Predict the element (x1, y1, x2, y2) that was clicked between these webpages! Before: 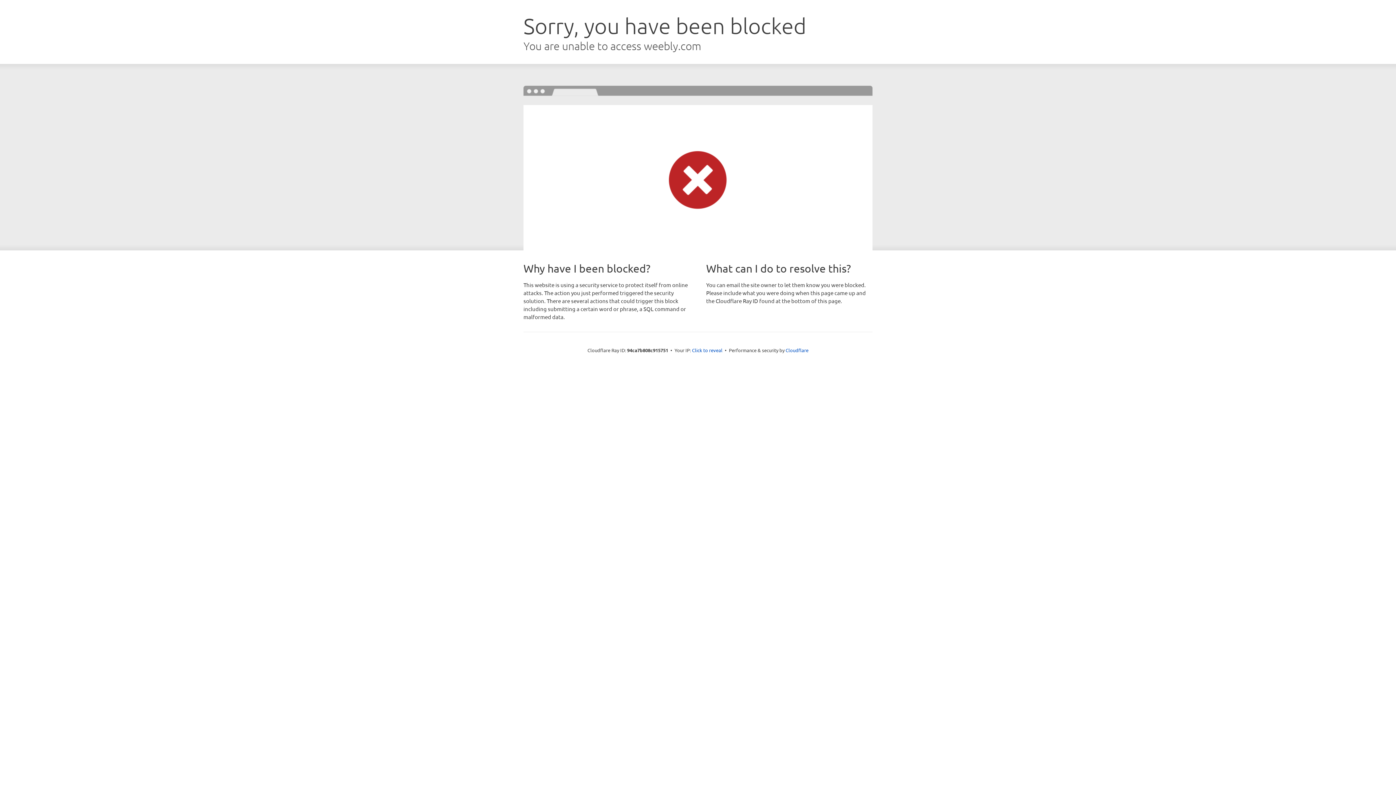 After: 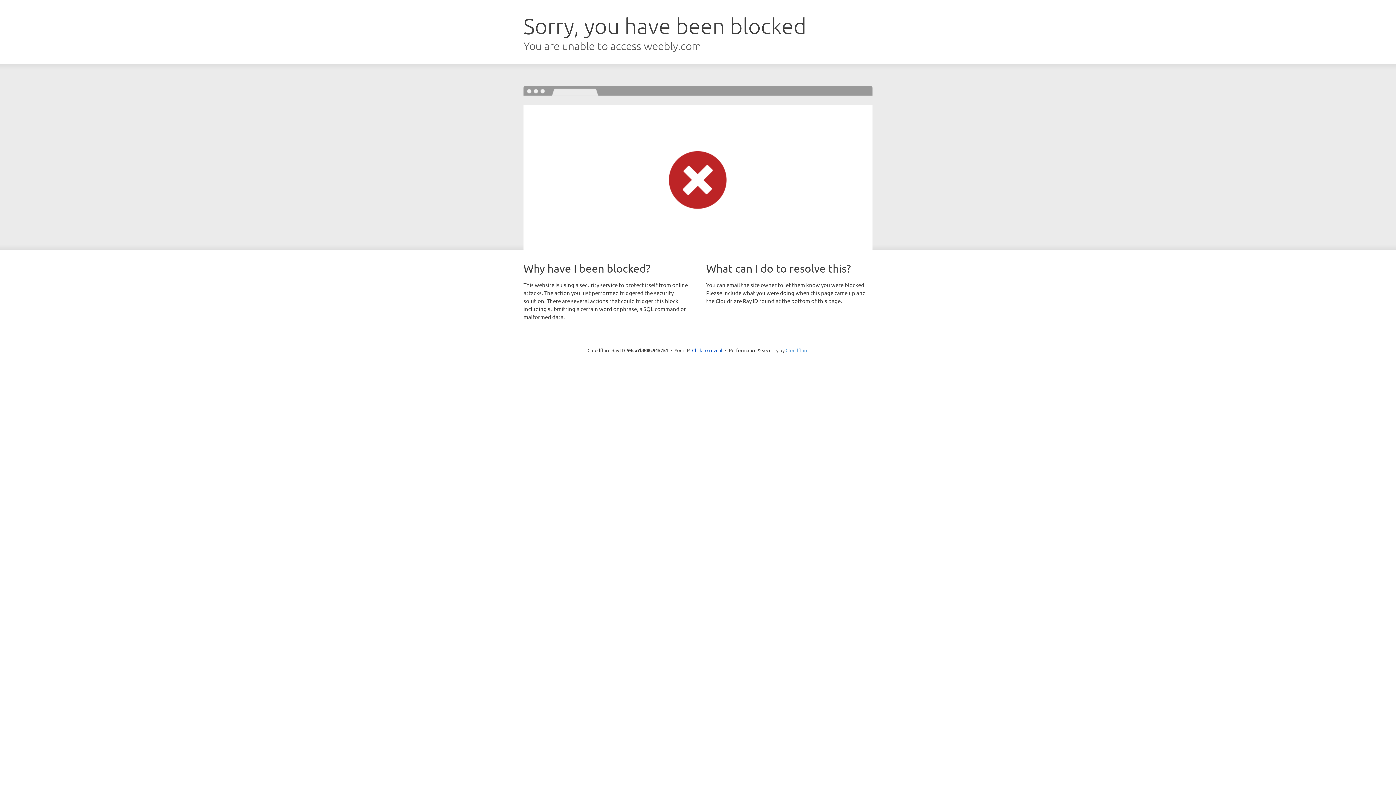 Action: label: Cloudflare bbox: (785, 347, 808, 353)